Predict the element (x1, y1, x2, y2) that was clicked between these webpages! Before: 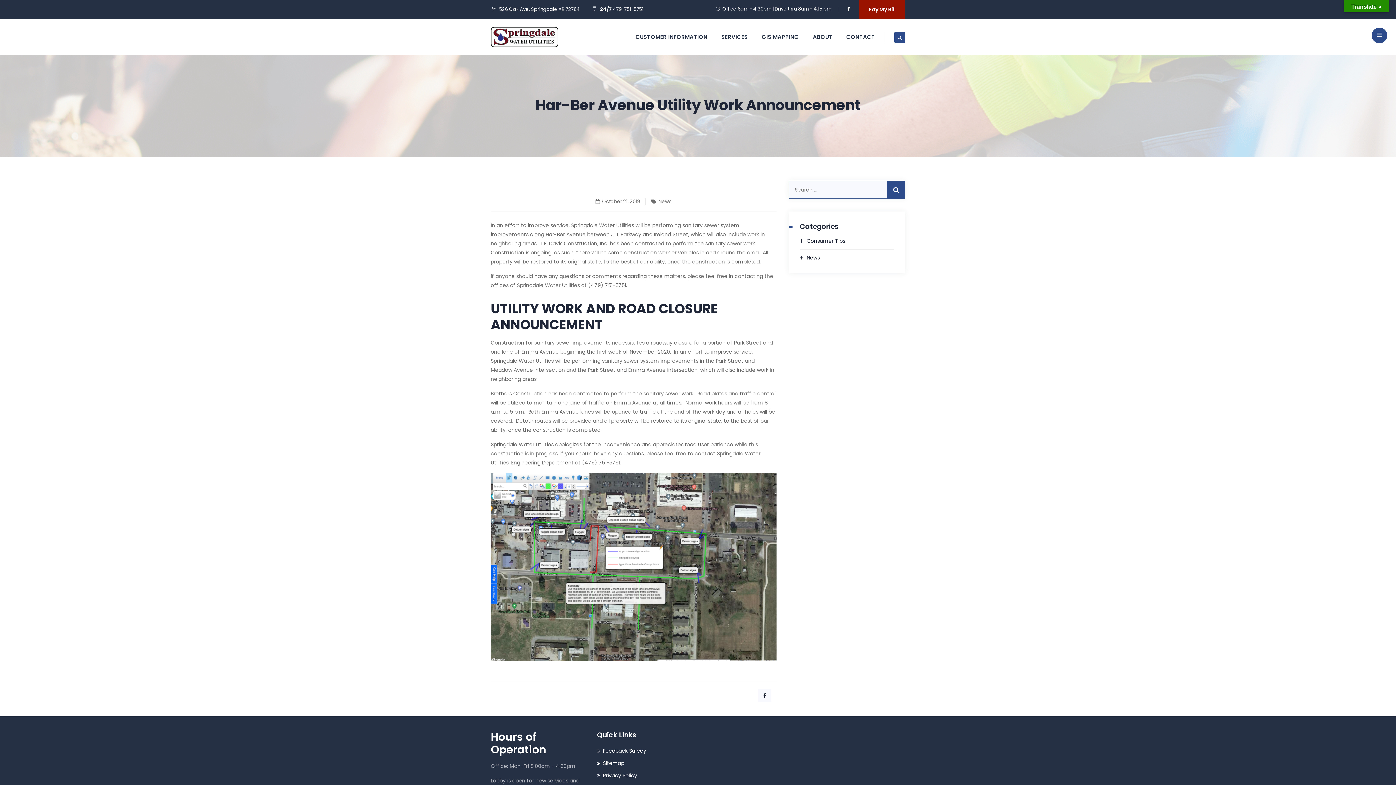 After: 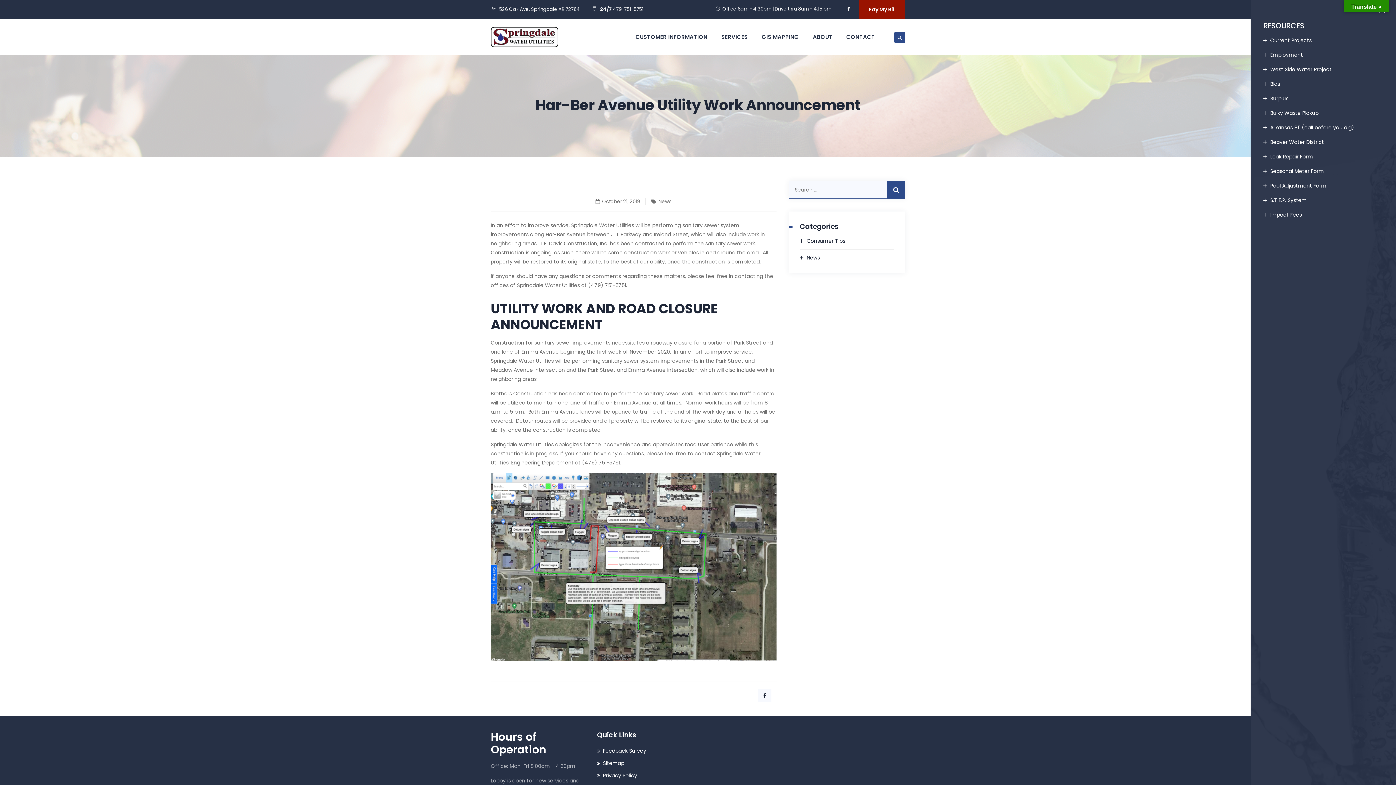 Action: bbox: (1372, 27, 1387, 43)